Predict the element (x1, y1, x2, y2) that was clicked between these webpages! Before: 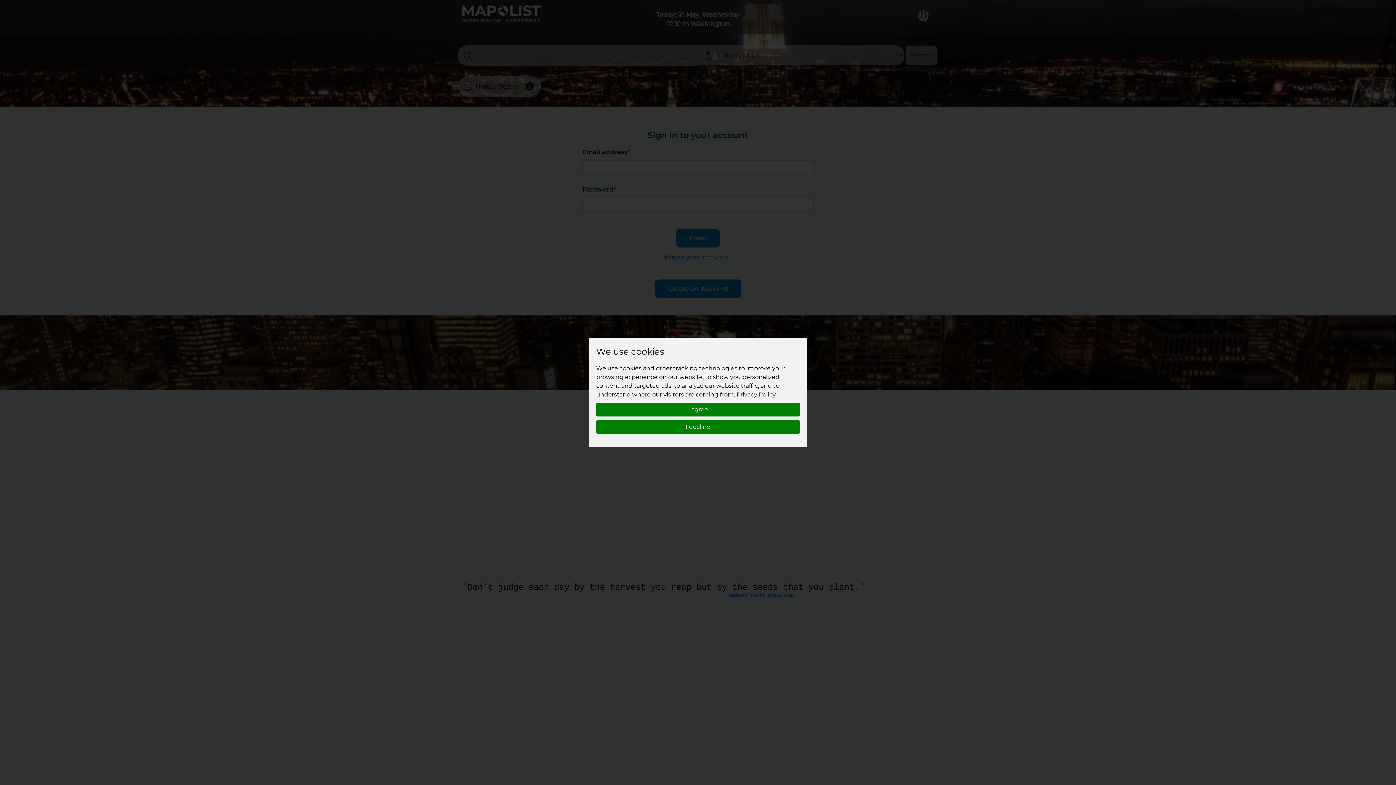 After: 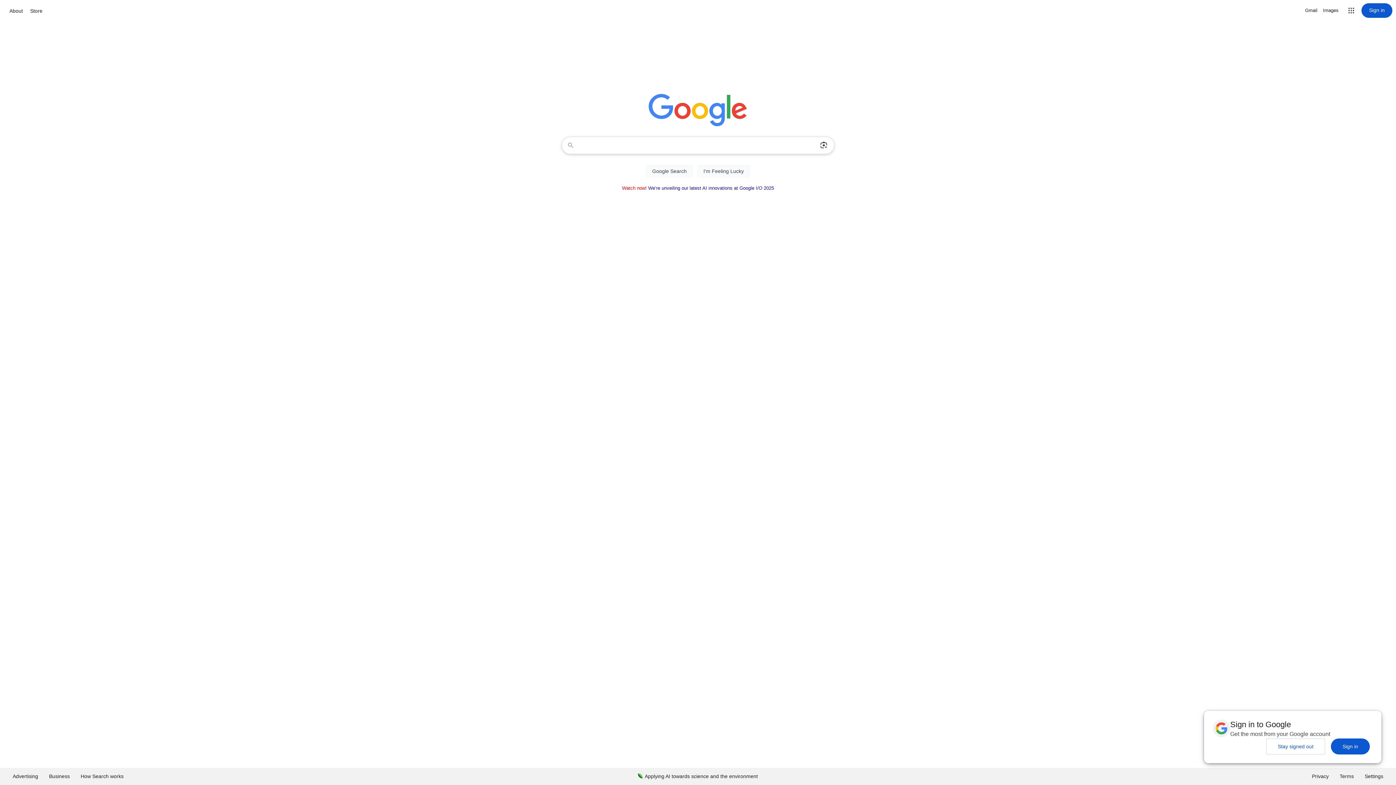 Action: bbox: (596, 420, 800, 434) label: I decline